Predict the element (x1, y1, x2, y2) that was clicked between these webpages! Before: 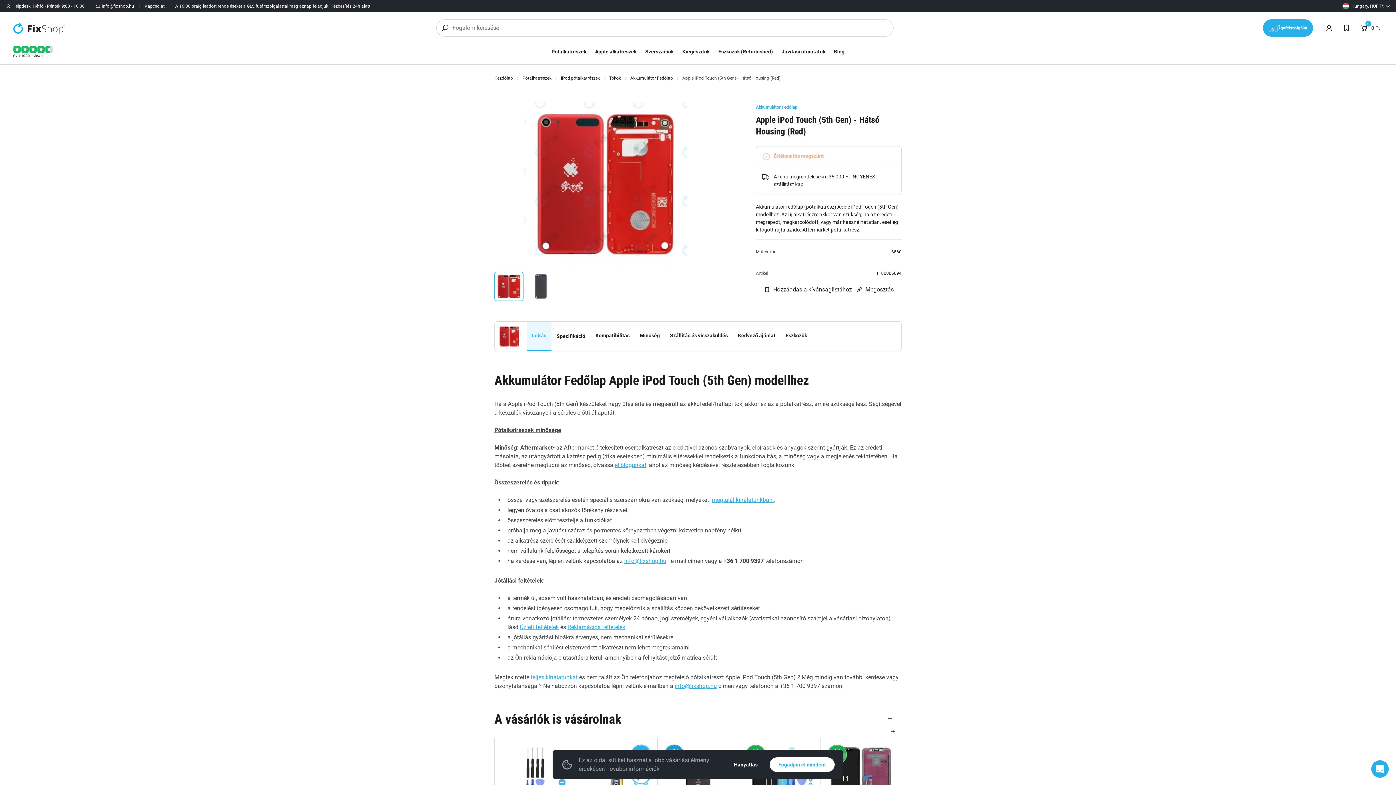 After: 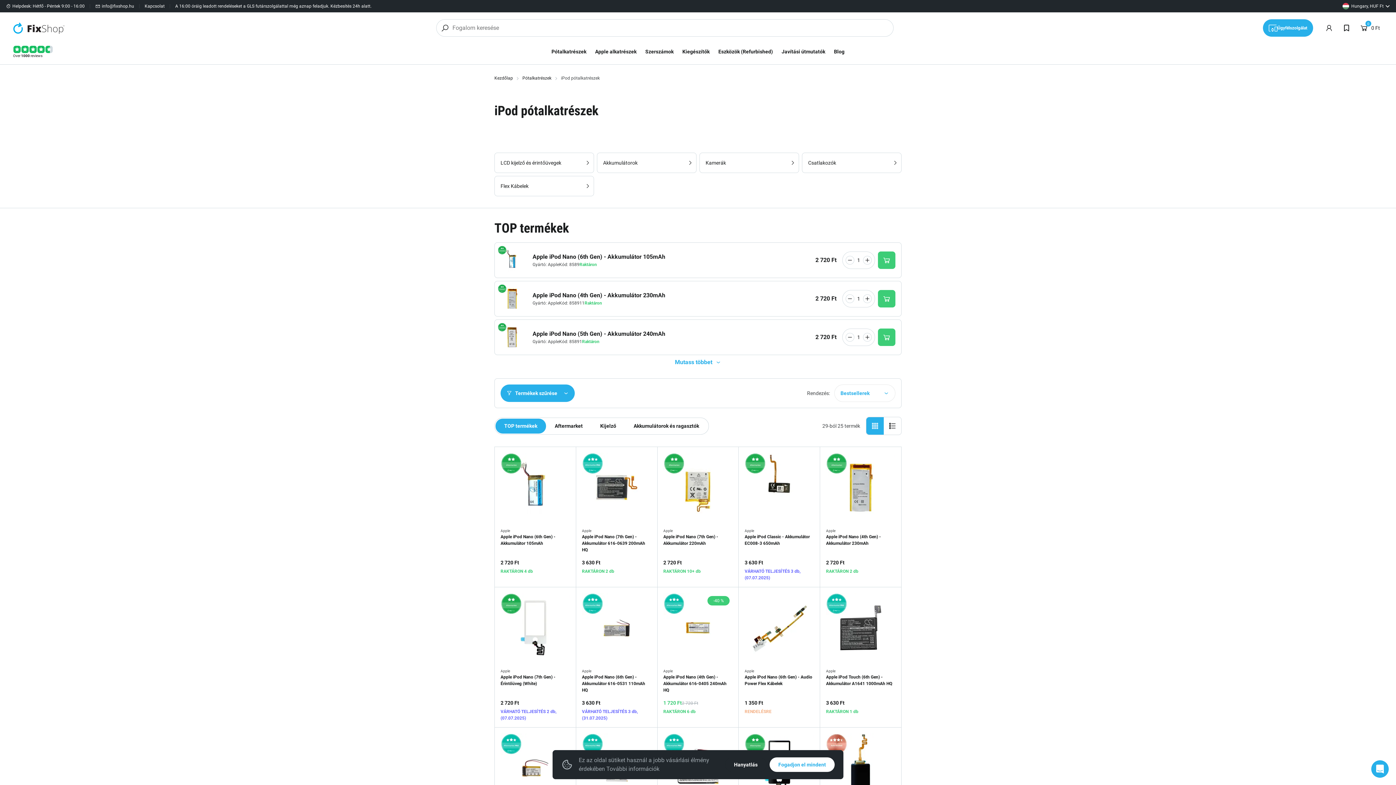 Action: label: iPod pótalkatrészek  bbox: (561, 75, 601, 80)